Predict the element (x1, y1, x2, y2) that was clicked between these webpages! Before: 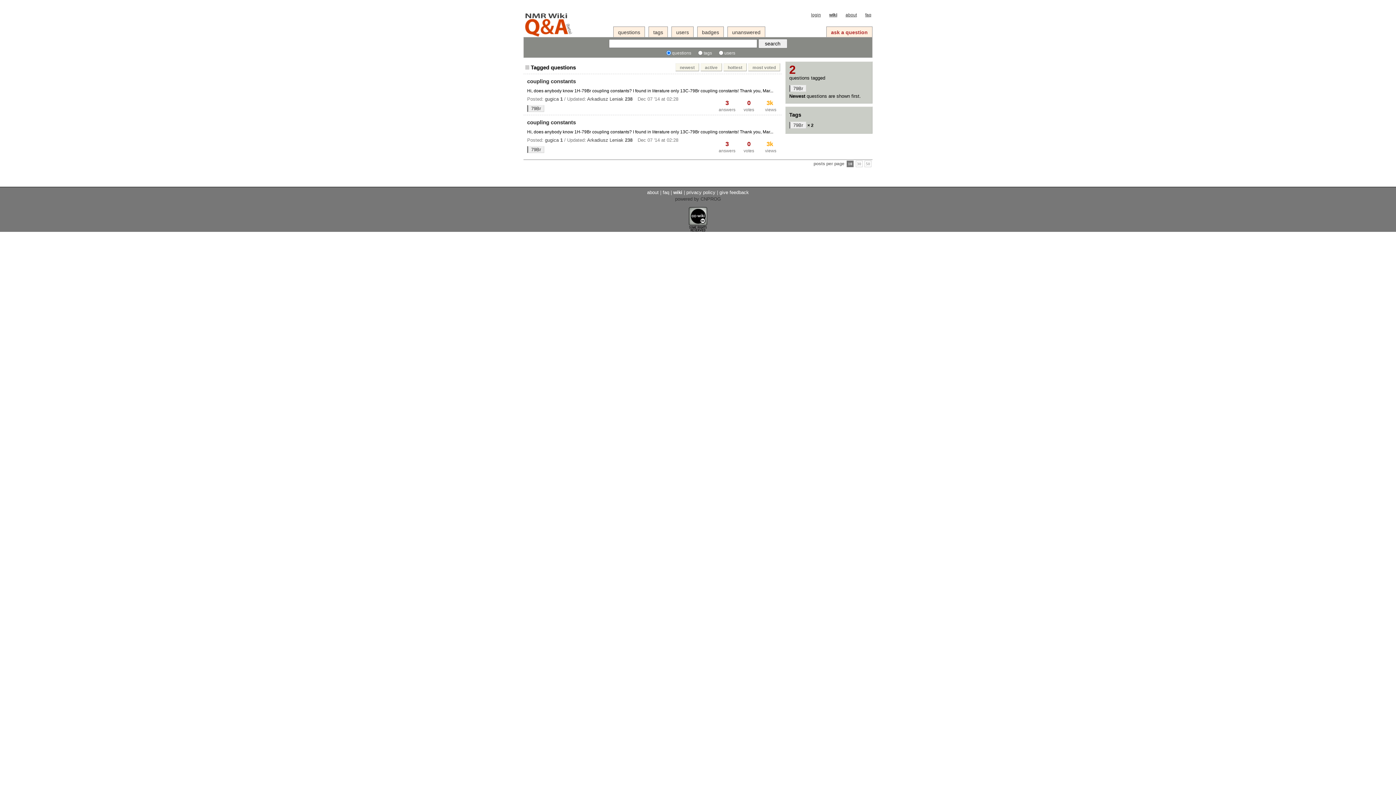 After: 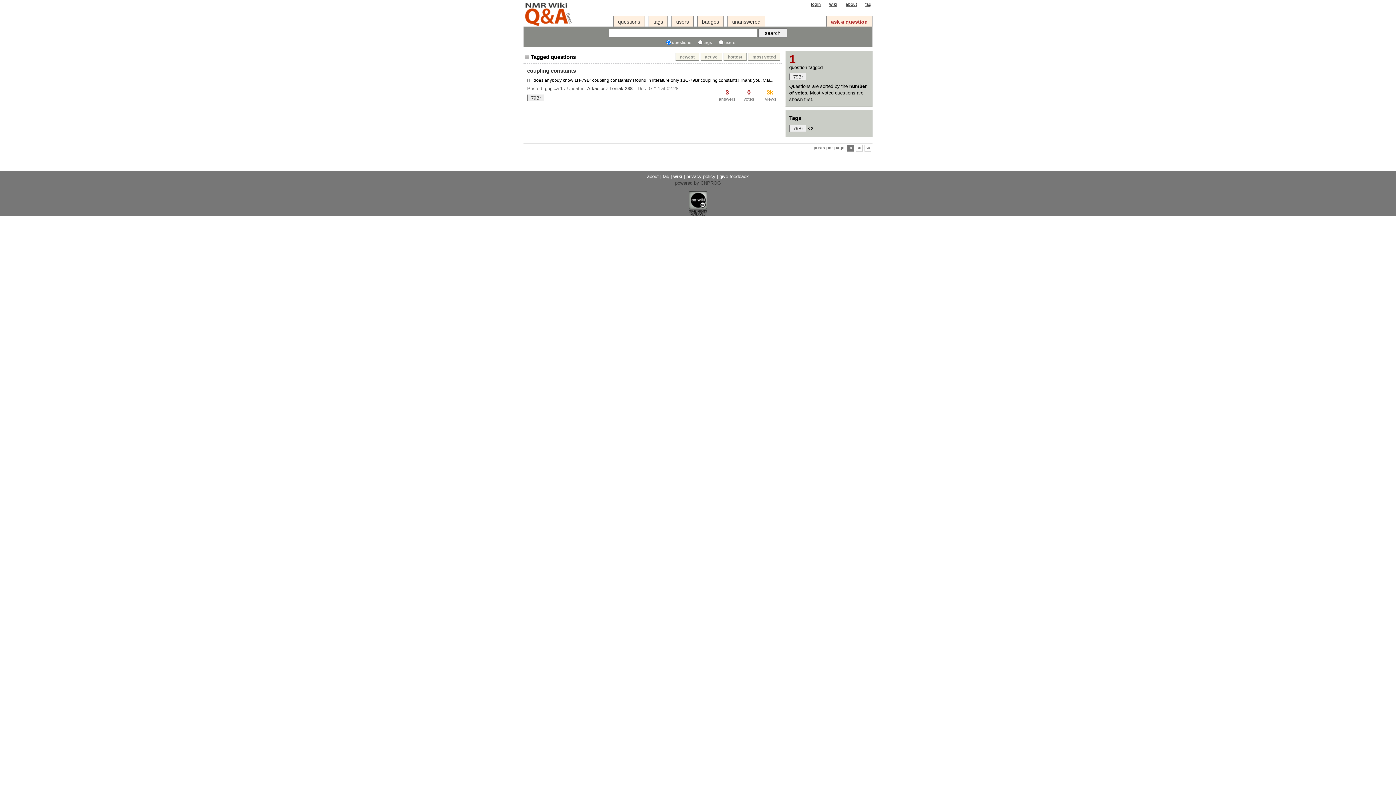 Action: bbox: (748, 63, 780, 71) label: most voted